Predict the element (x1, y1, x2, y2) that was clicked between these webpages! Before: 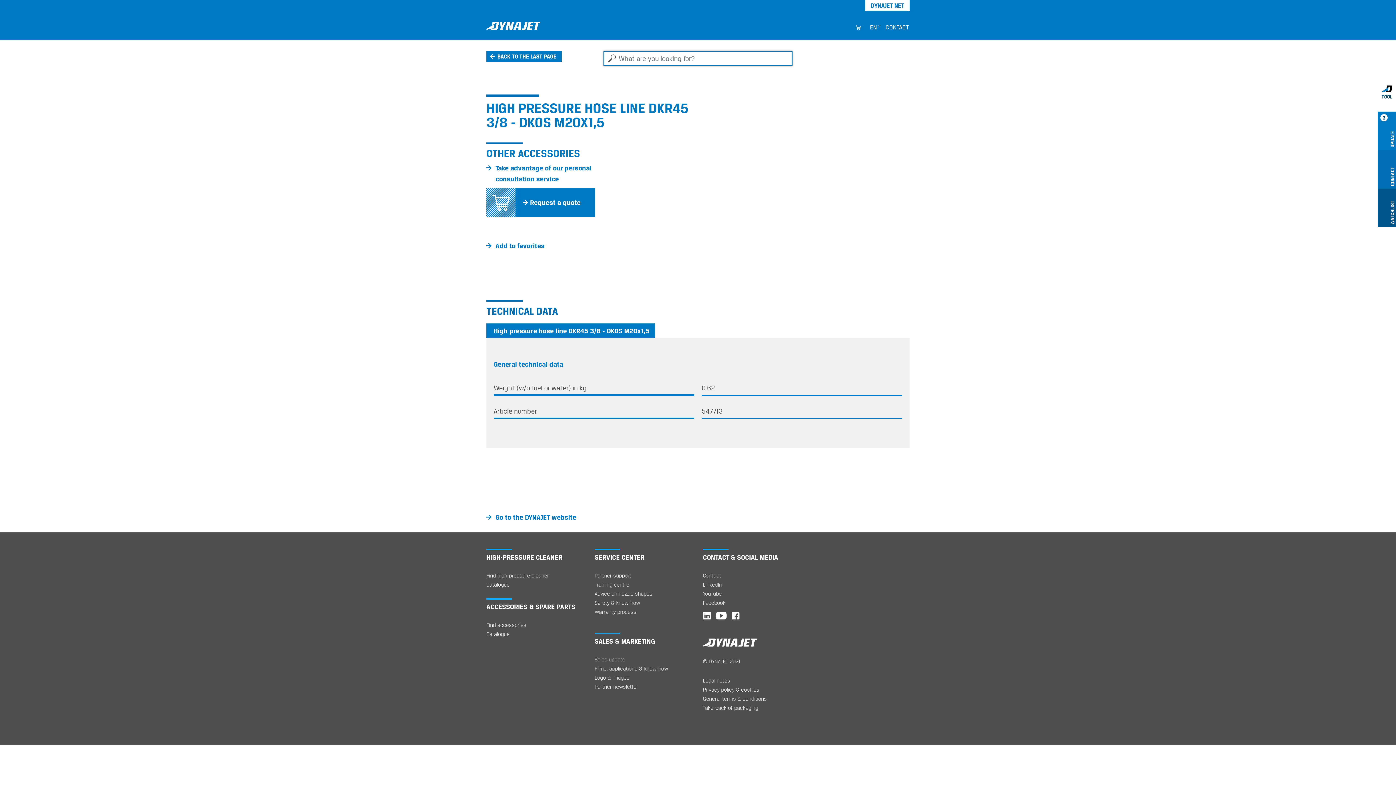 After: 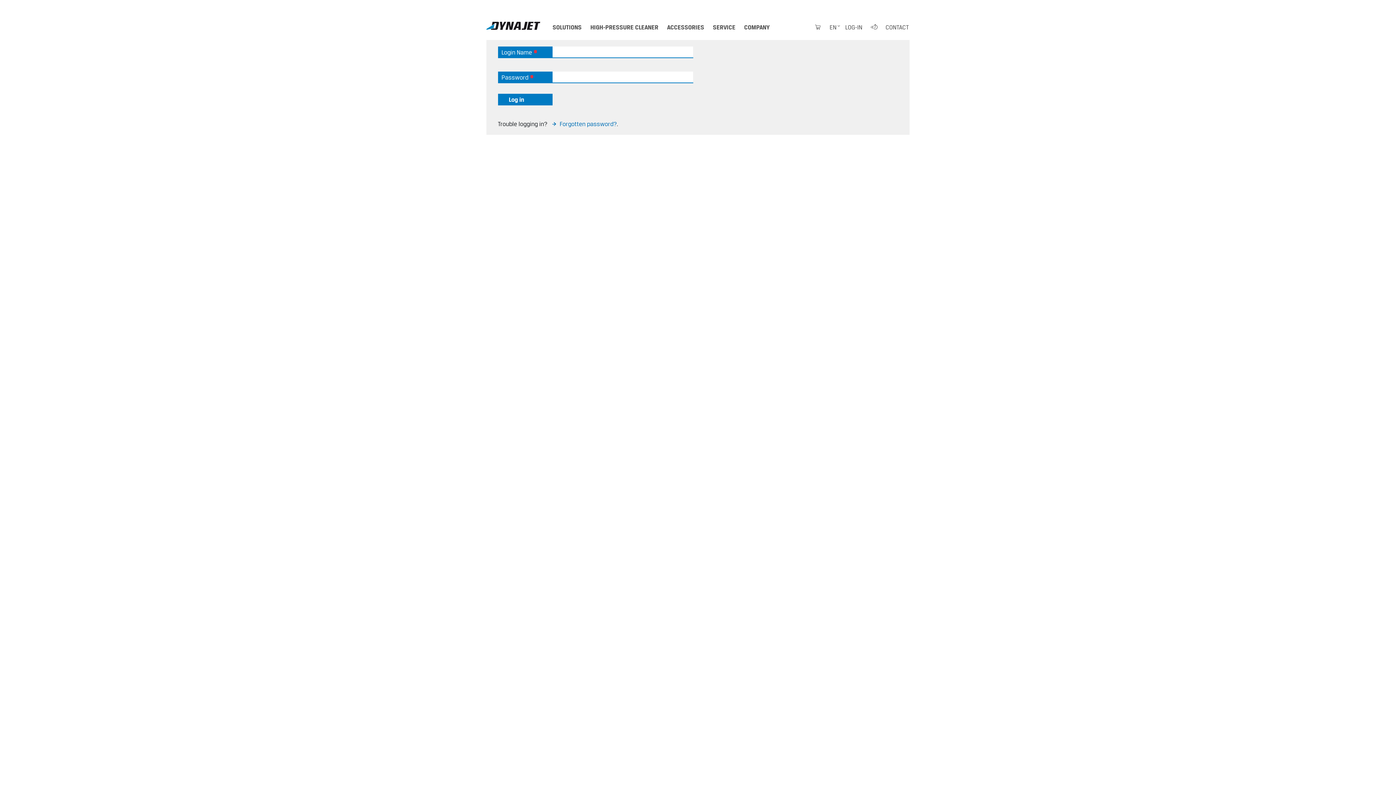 Action: label: Find accessories bbox: (486, 620, 585, 629)